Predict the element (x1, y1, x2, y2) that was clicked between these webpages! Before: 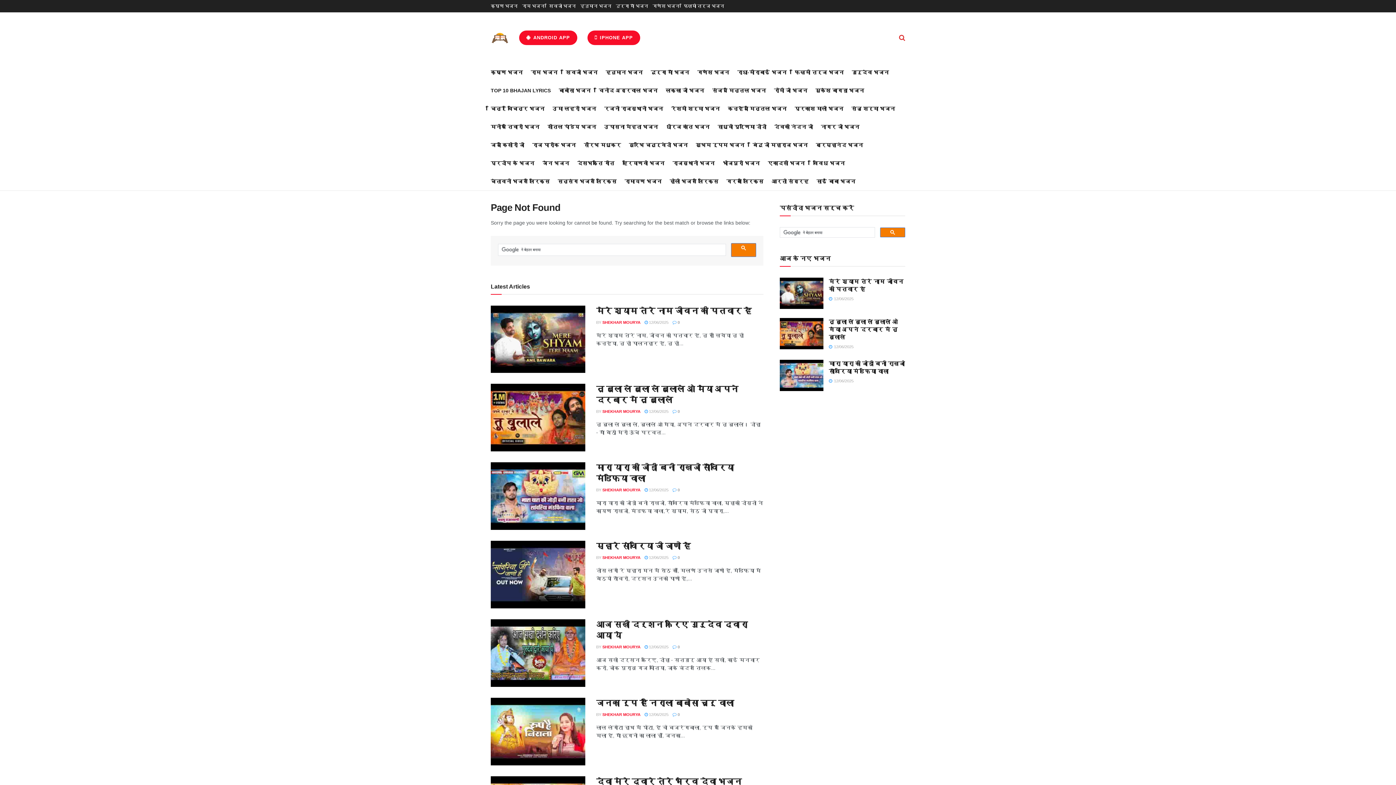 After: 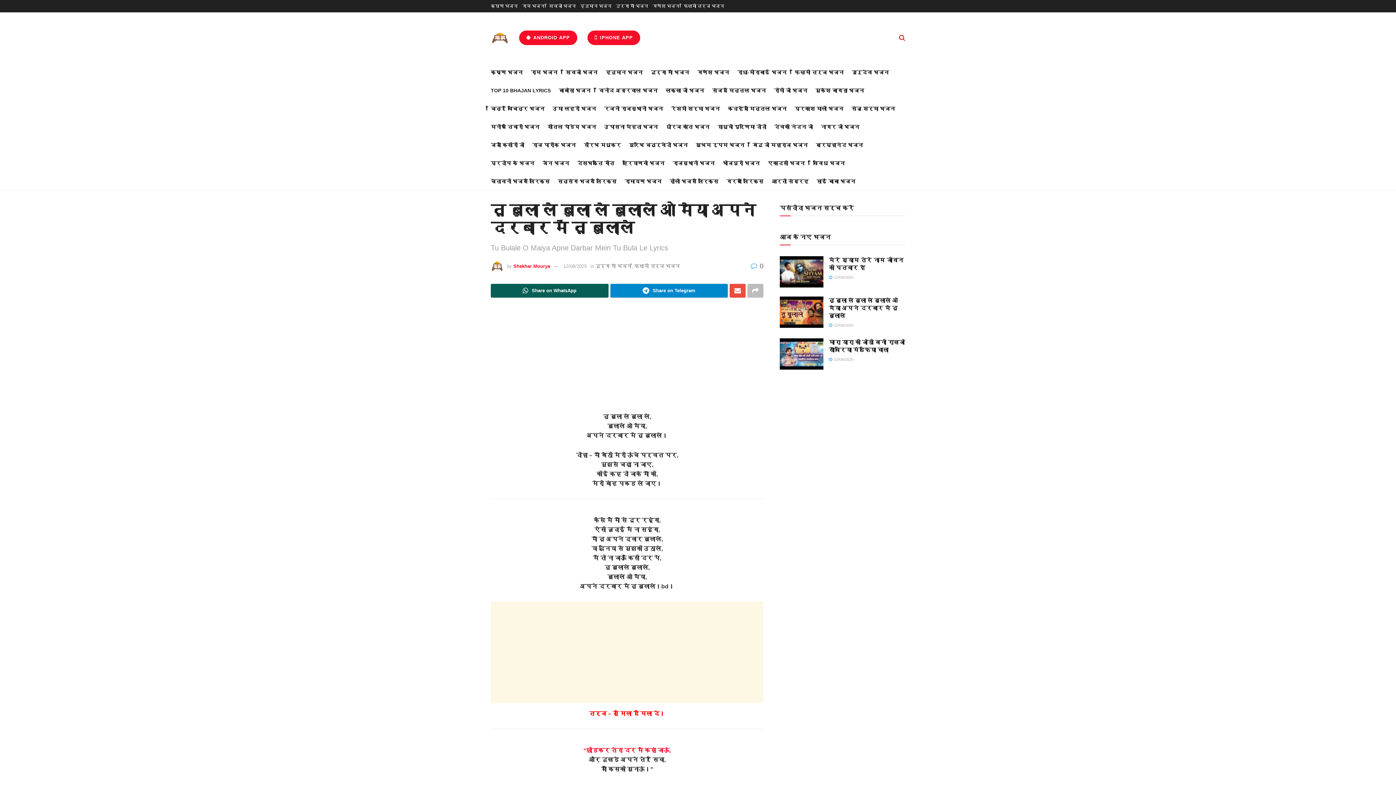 Action: bbox: (490, 384, 585, 451) label: Read article: तू बुला ले बुला ले बुलाले ओ मैया अपने दरबार में तू बुलाले